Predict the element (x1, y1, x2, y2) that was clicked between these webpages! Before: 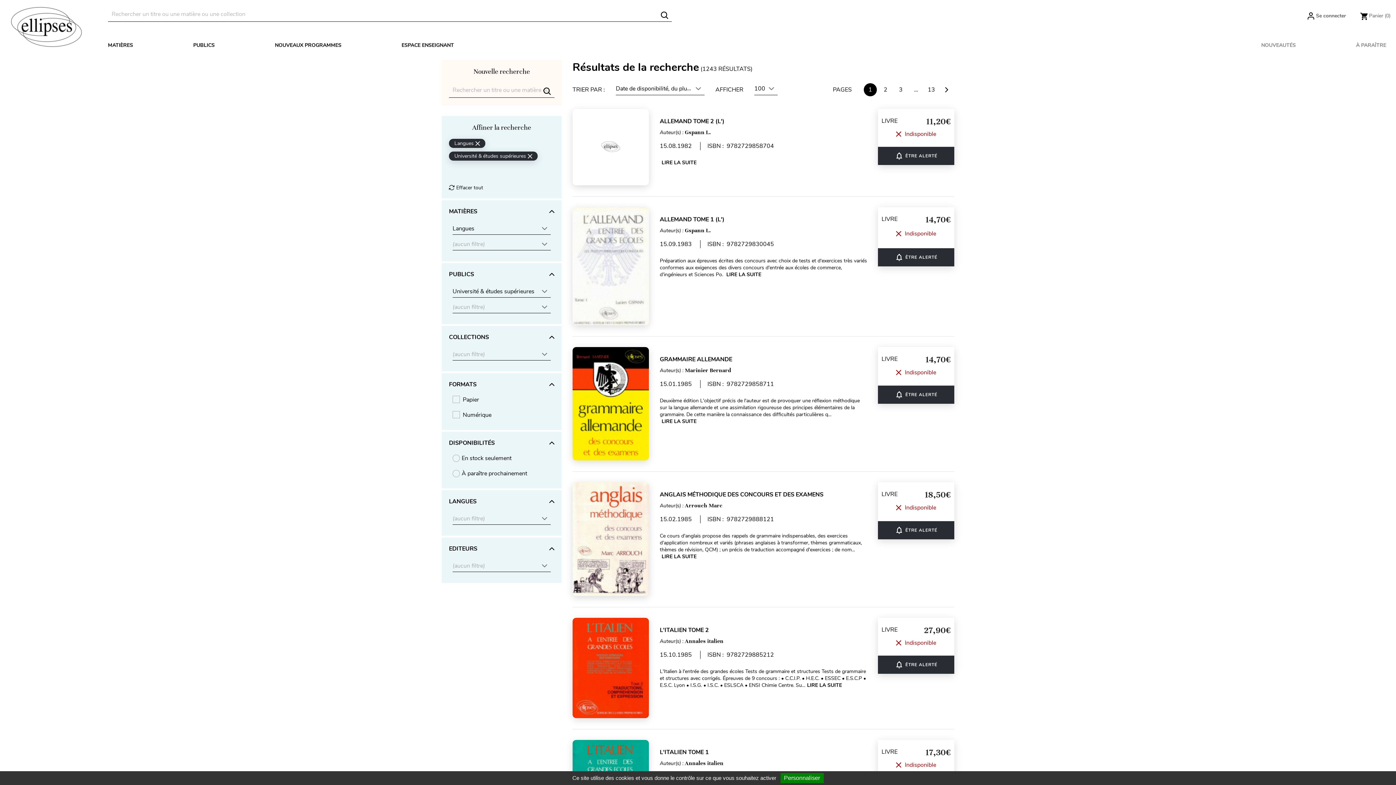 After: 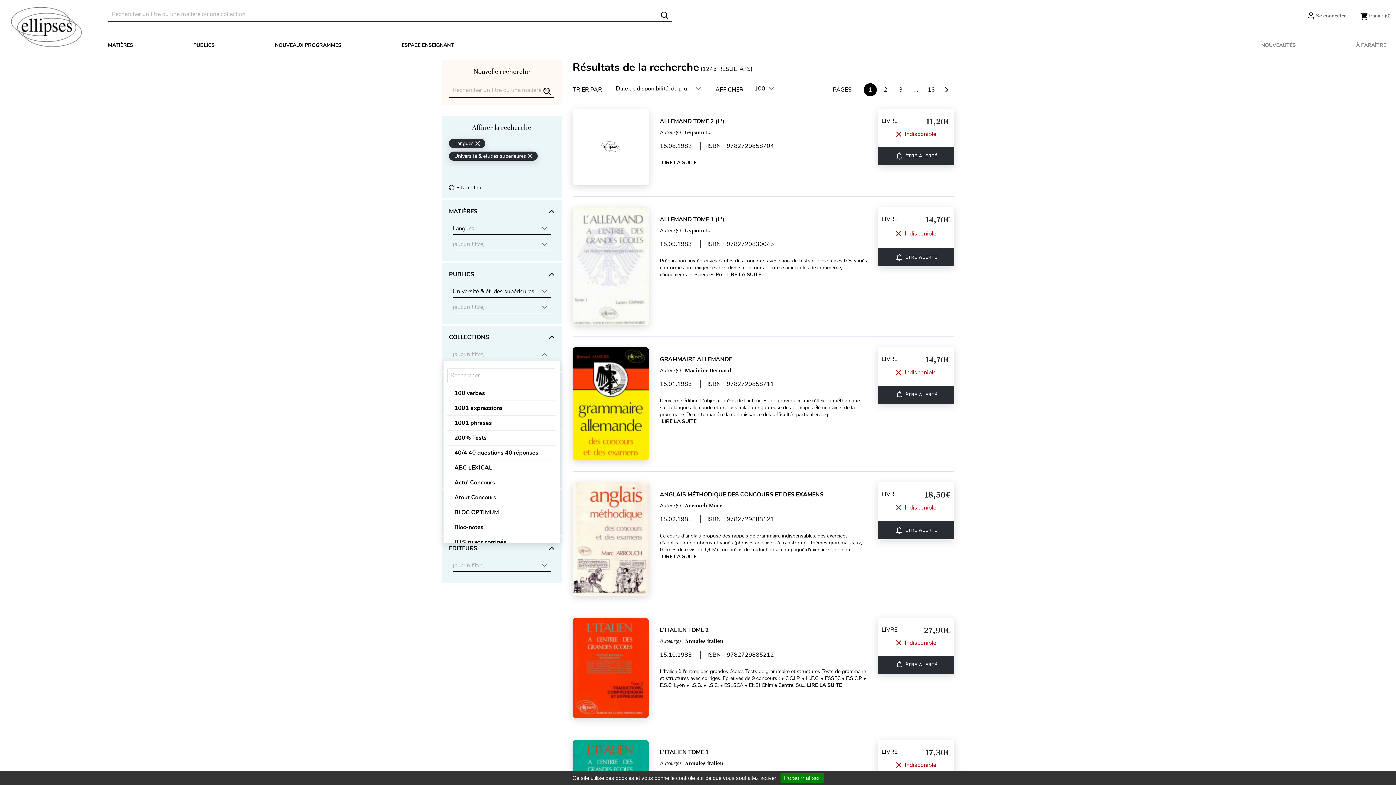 Action: label: (aucun filtre) bbox: (452, 348, 550, 360)